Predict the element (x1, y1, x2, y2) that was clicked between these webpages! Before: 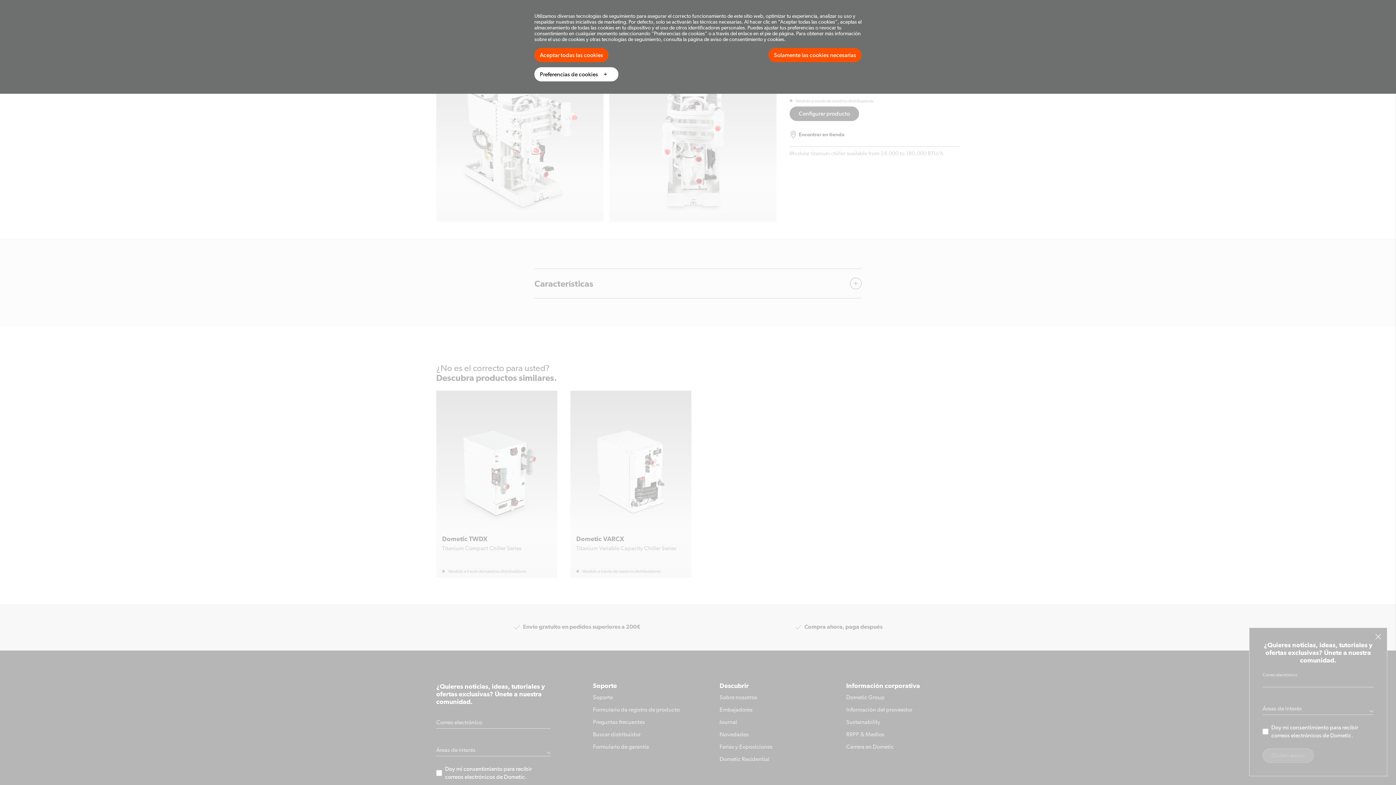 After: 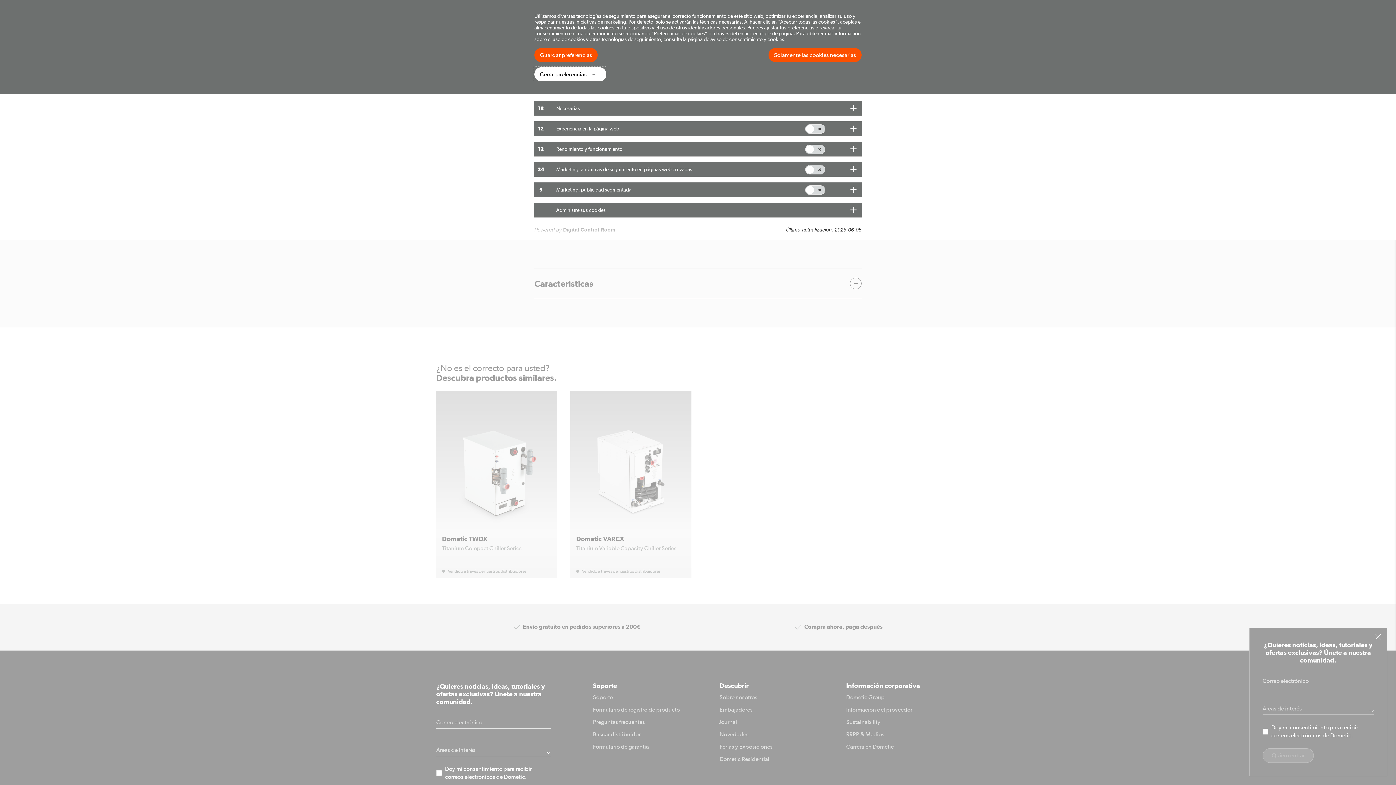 Action: label: Preferencias de cookies bbox: (534, 67, 618, 81)